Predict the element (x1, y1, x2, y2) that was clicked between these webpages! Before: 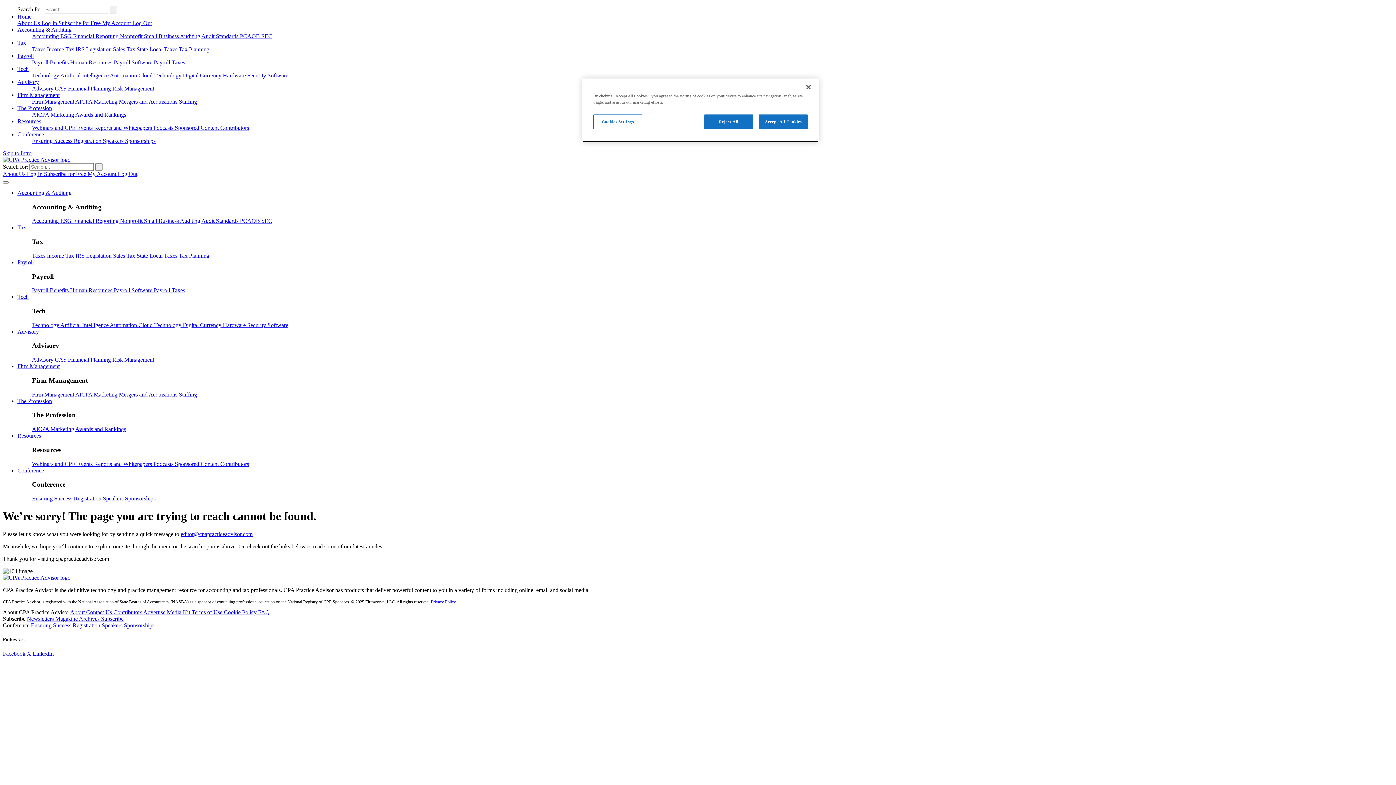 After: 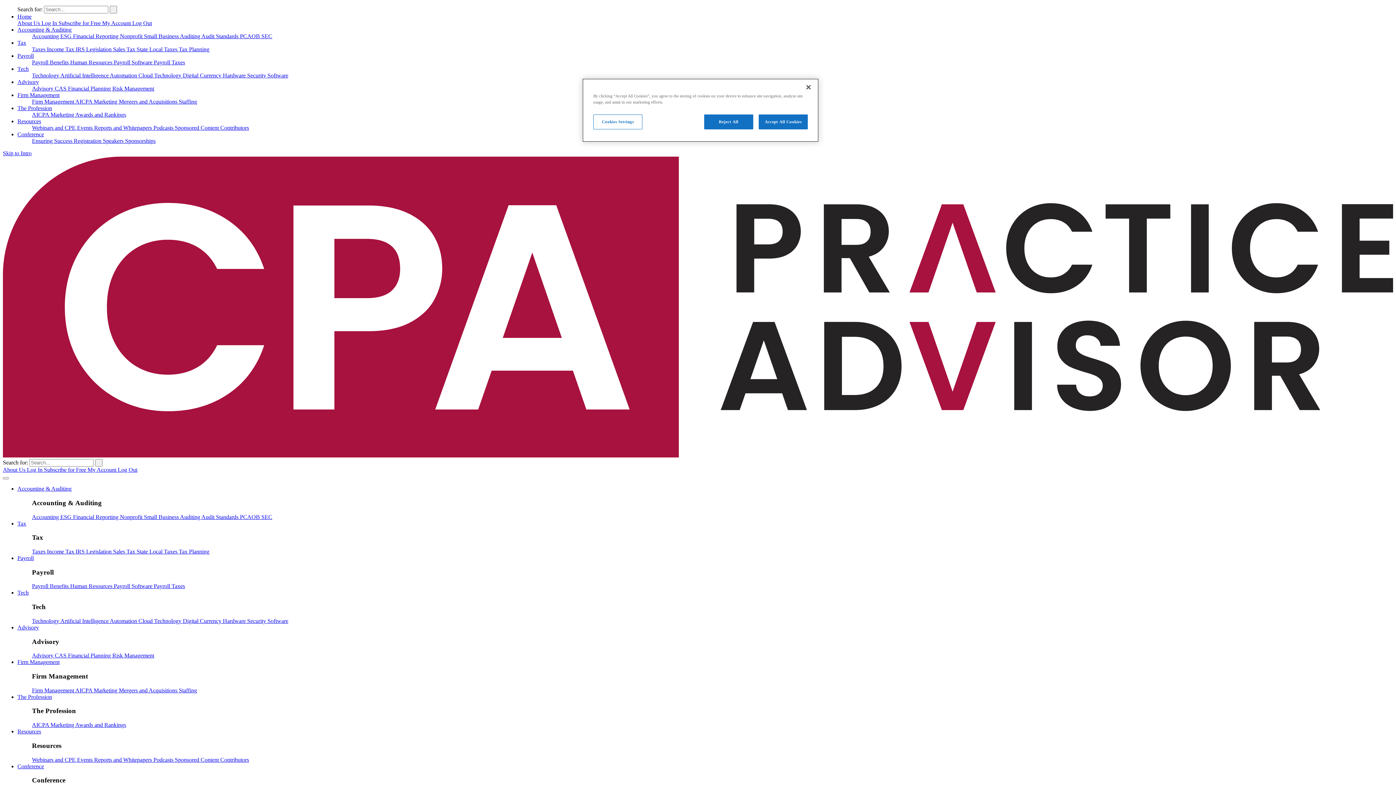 Action: label: Benefits bbox: (49, 287, 70, 293)